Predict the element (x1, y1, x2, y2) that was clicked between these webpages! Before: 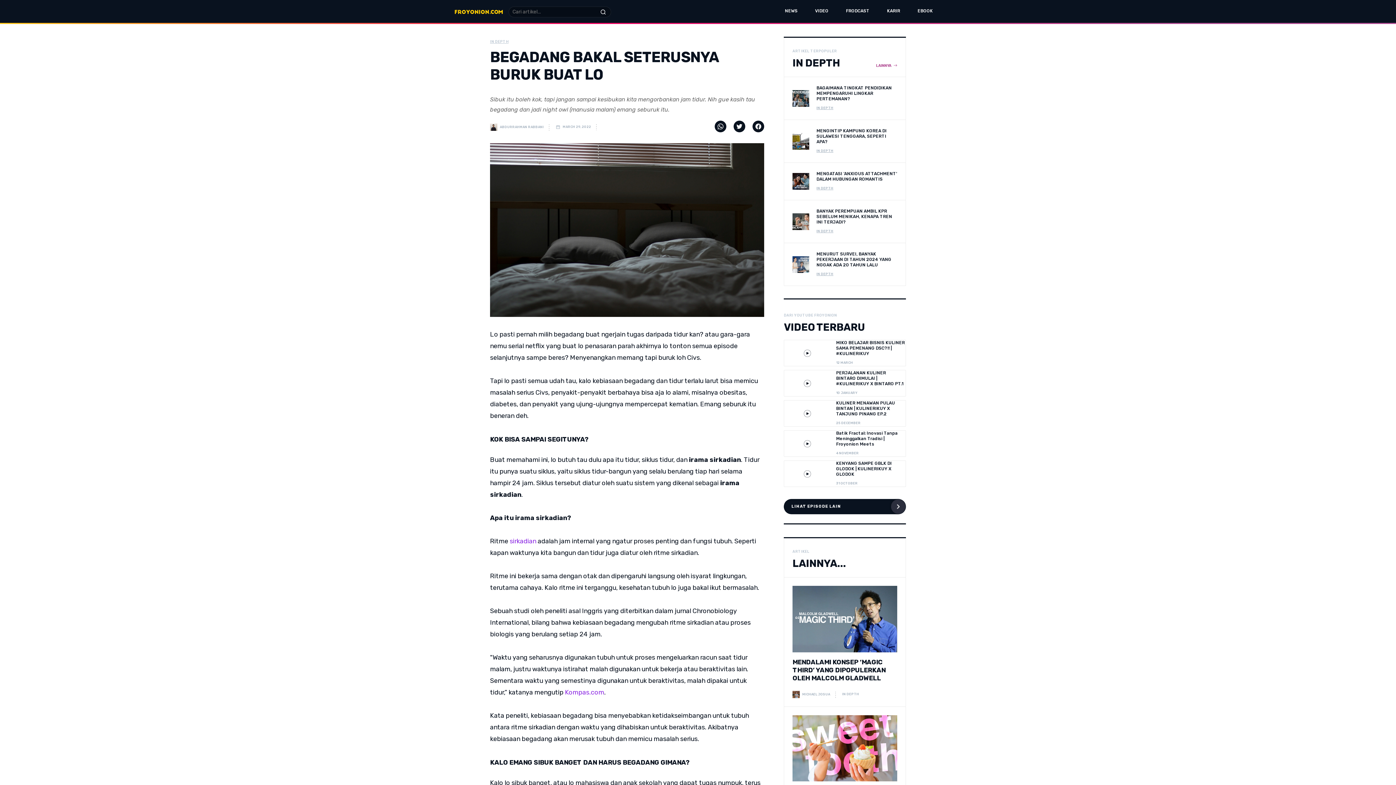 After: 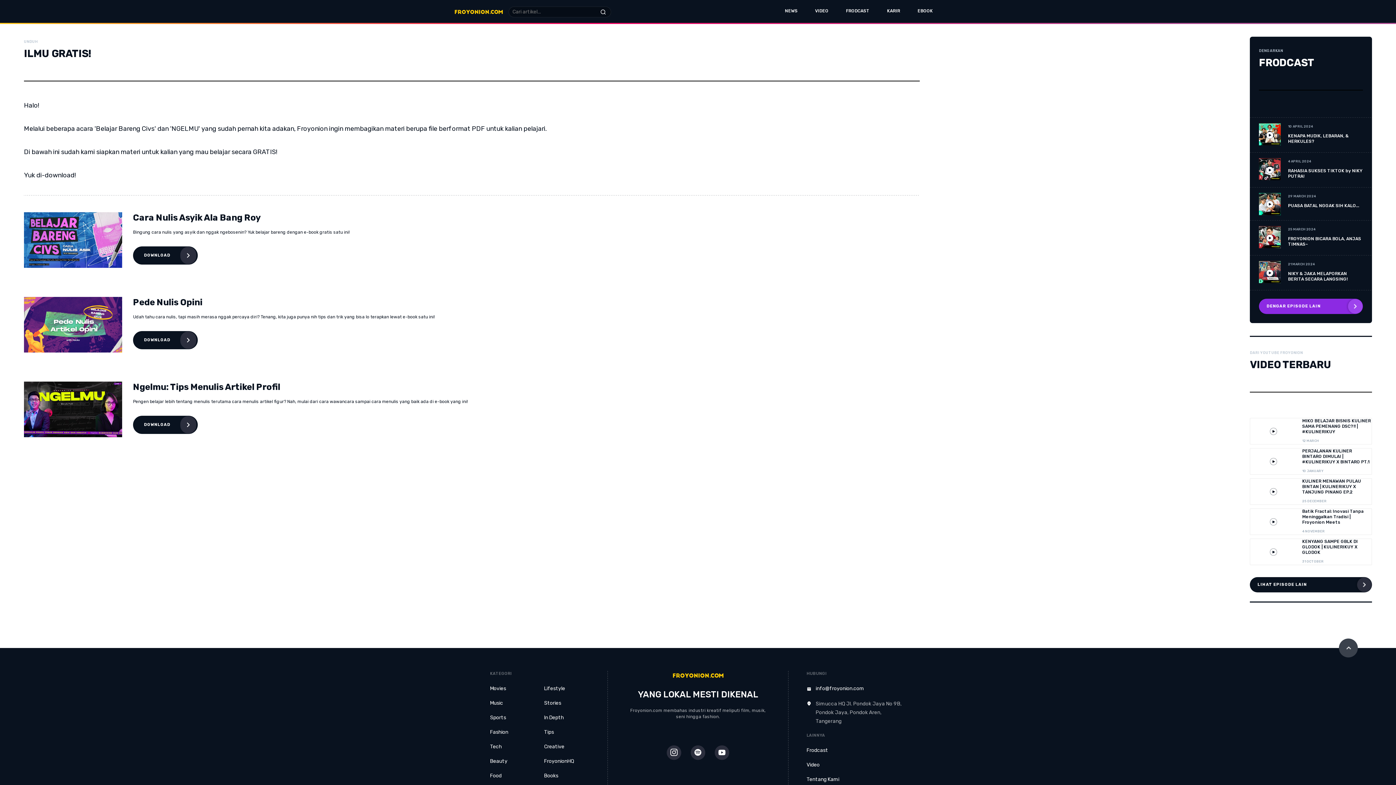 Action: label: EBOOK bbox: (909, 3, 941, 22)